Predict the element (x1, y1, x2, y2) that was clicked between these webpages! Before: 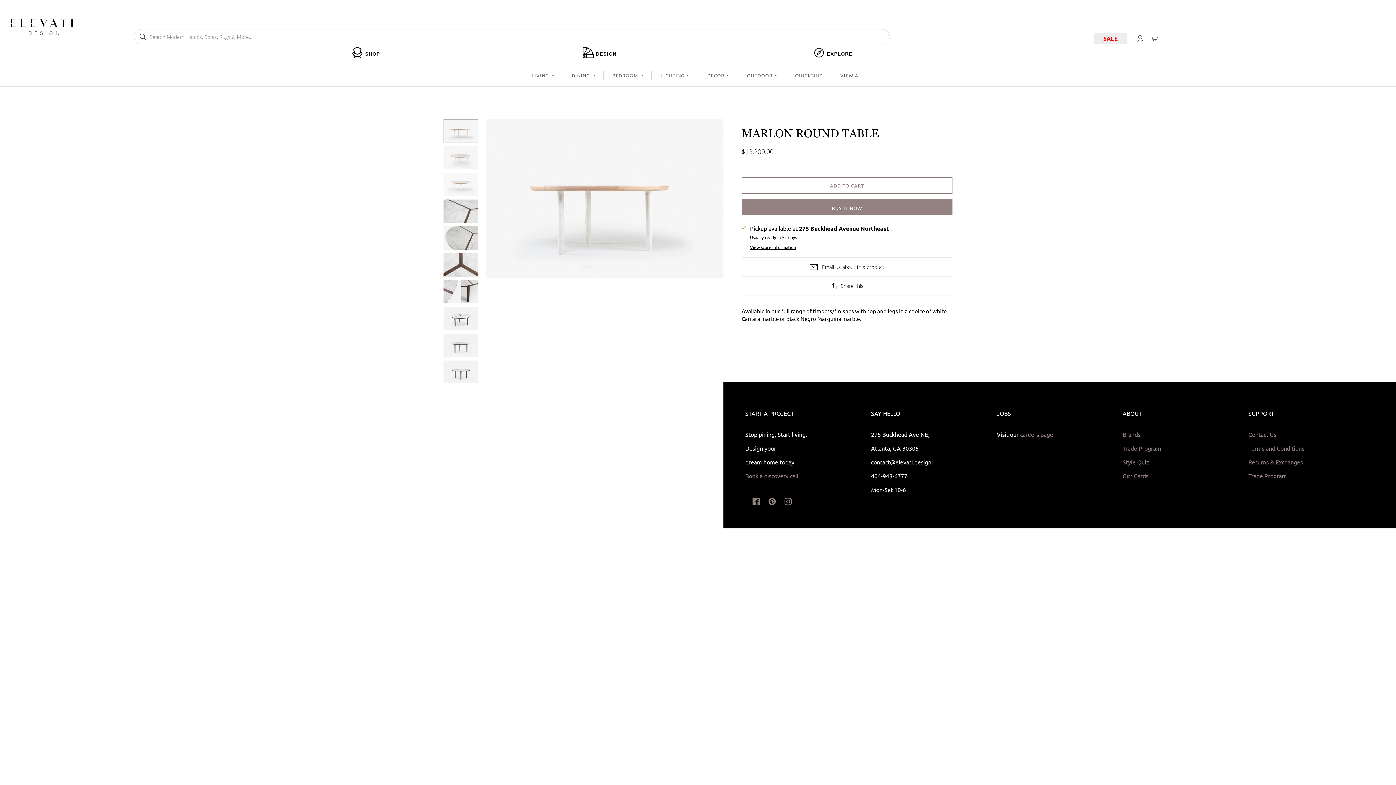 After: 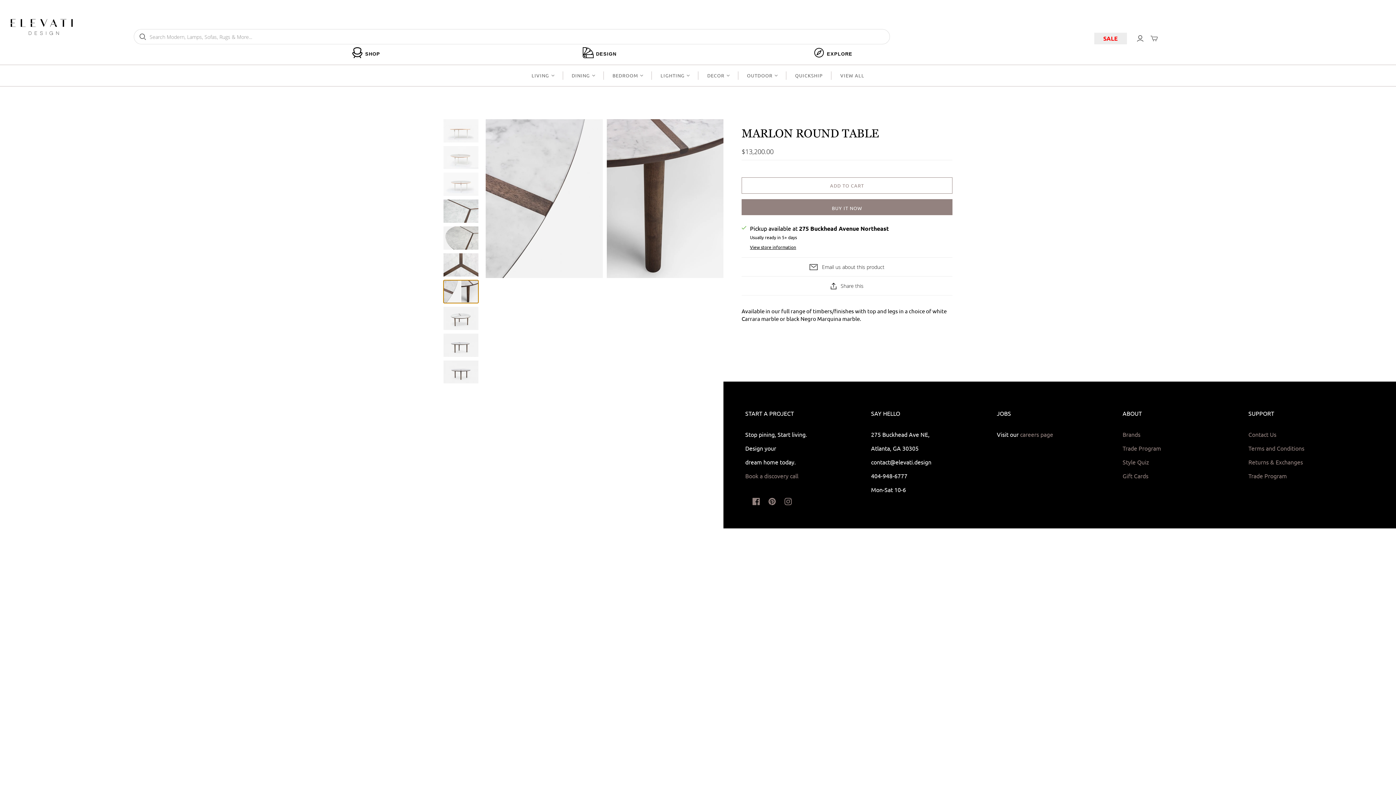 Action: bbox: (443, 280, 478, 303) label: MARLON ROUND TABLE thumbnail